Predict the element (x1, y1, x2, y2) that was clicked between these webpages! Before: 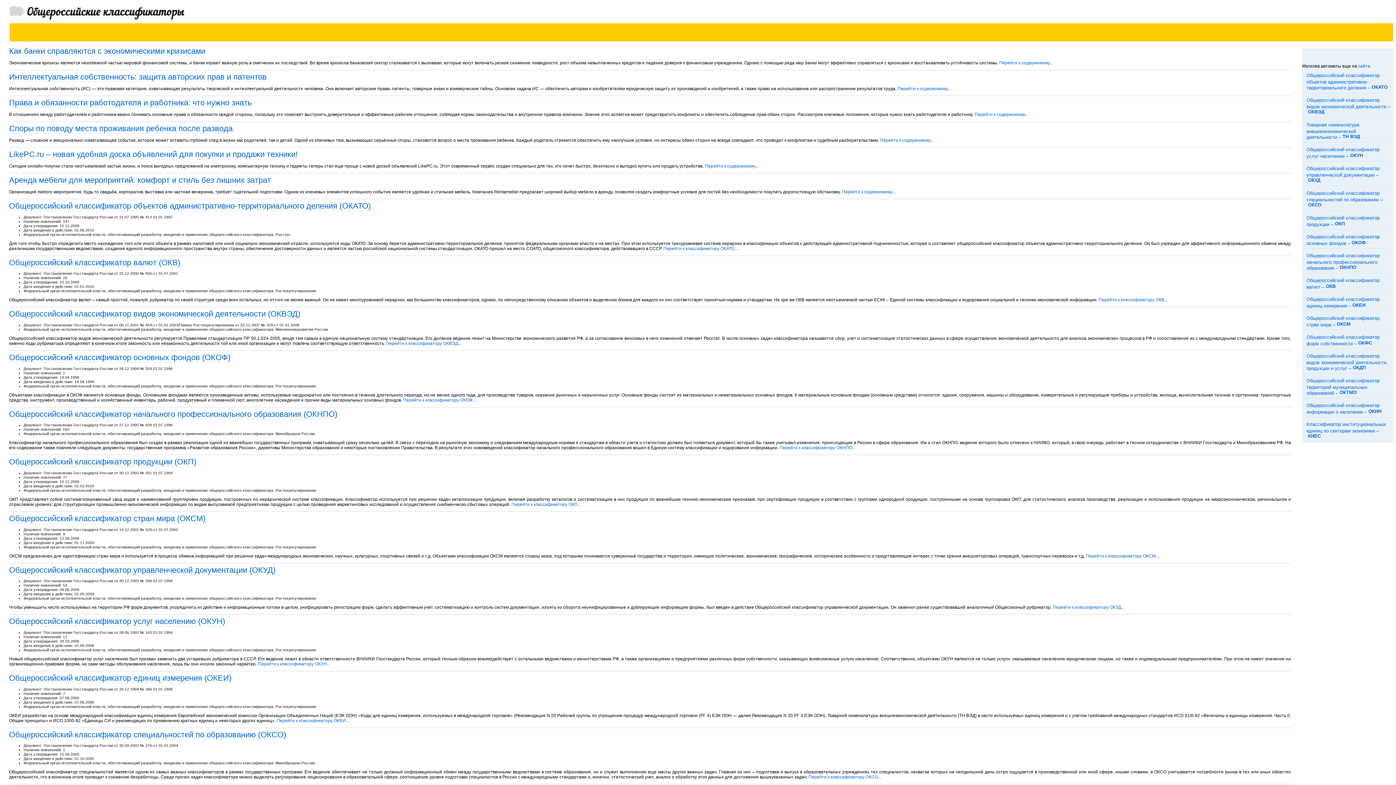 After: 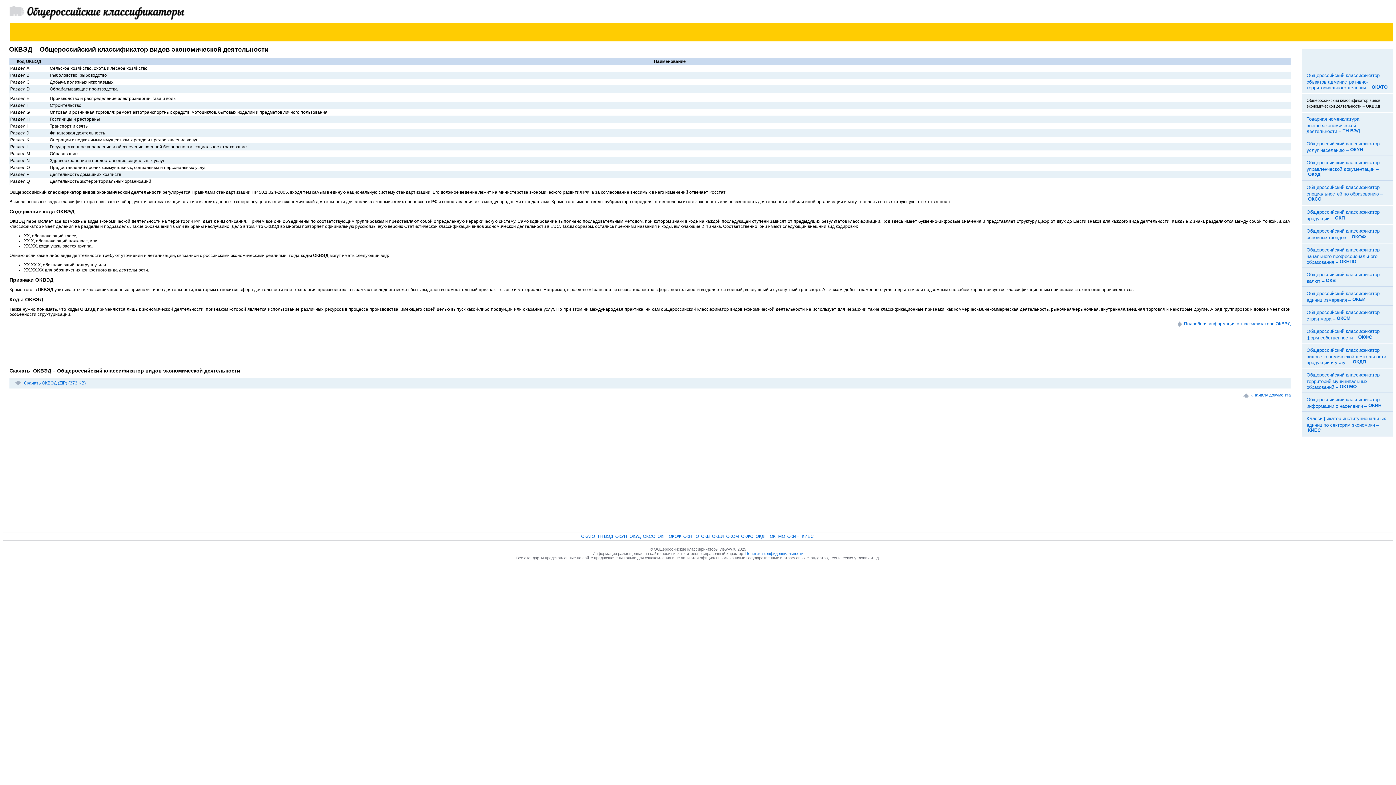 Action: bbox: (1306, 97, 1390, 114) label: Общероссийский классификатор видов экономической деятельности – ОКВЭД